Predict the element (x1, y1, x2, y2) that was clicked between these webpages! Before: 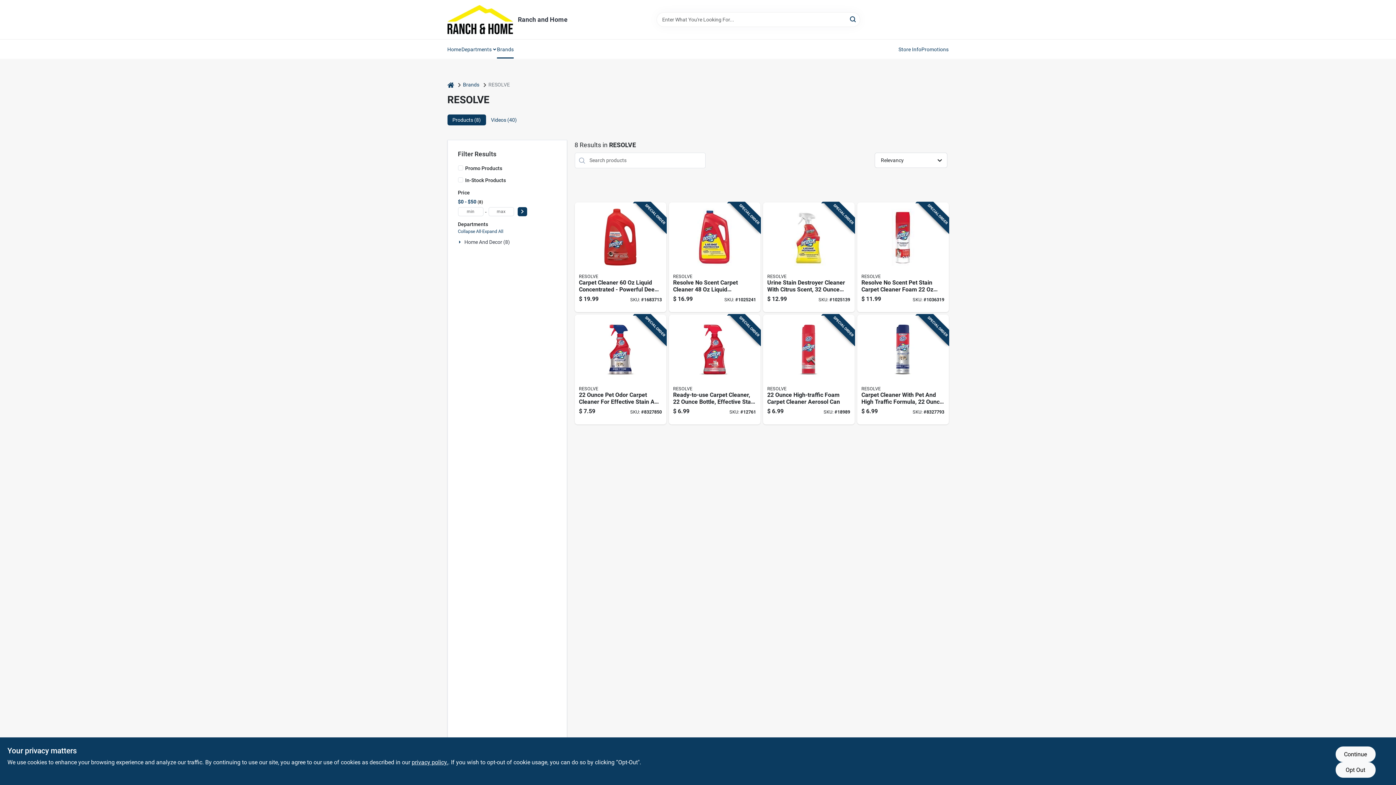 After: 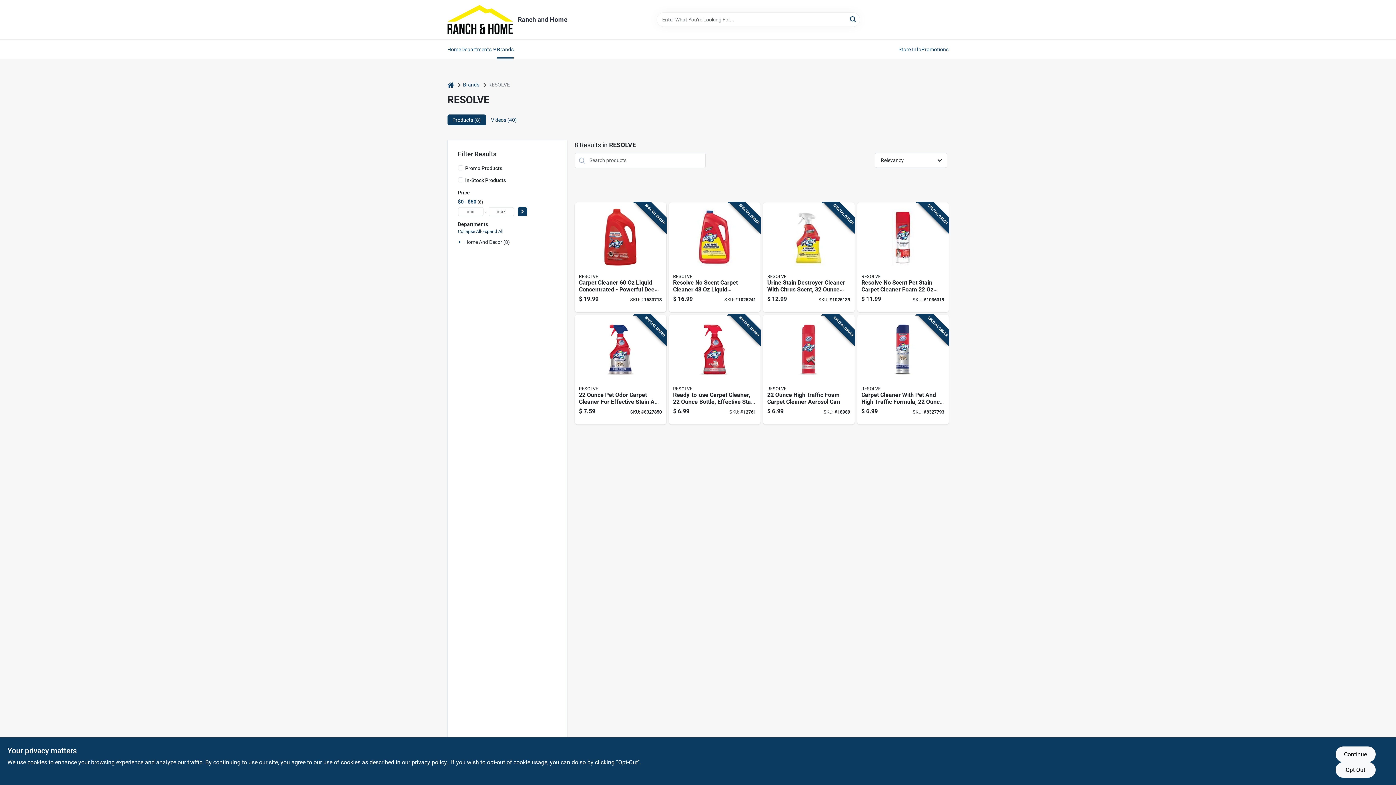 Action: label: Departments bbox: (461, 40, 496, 58)